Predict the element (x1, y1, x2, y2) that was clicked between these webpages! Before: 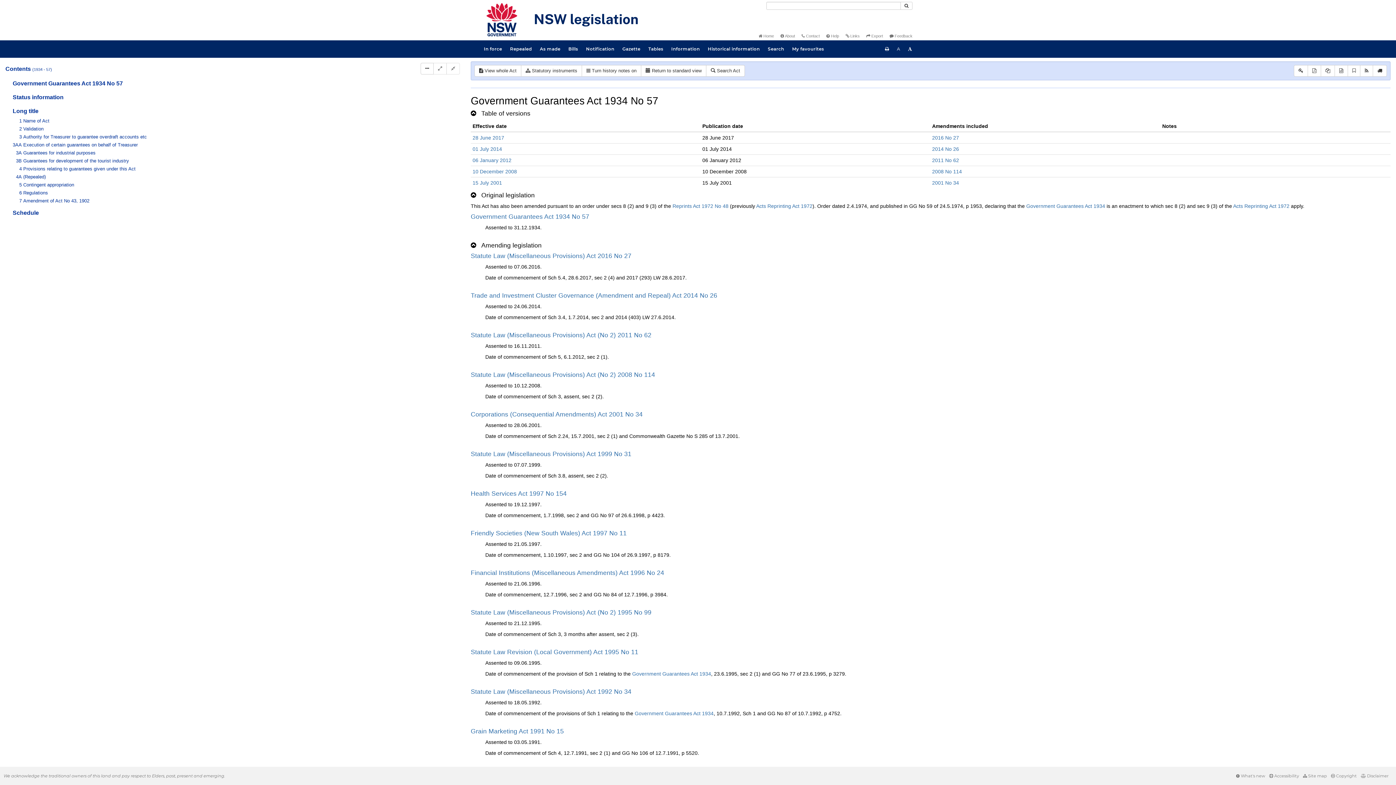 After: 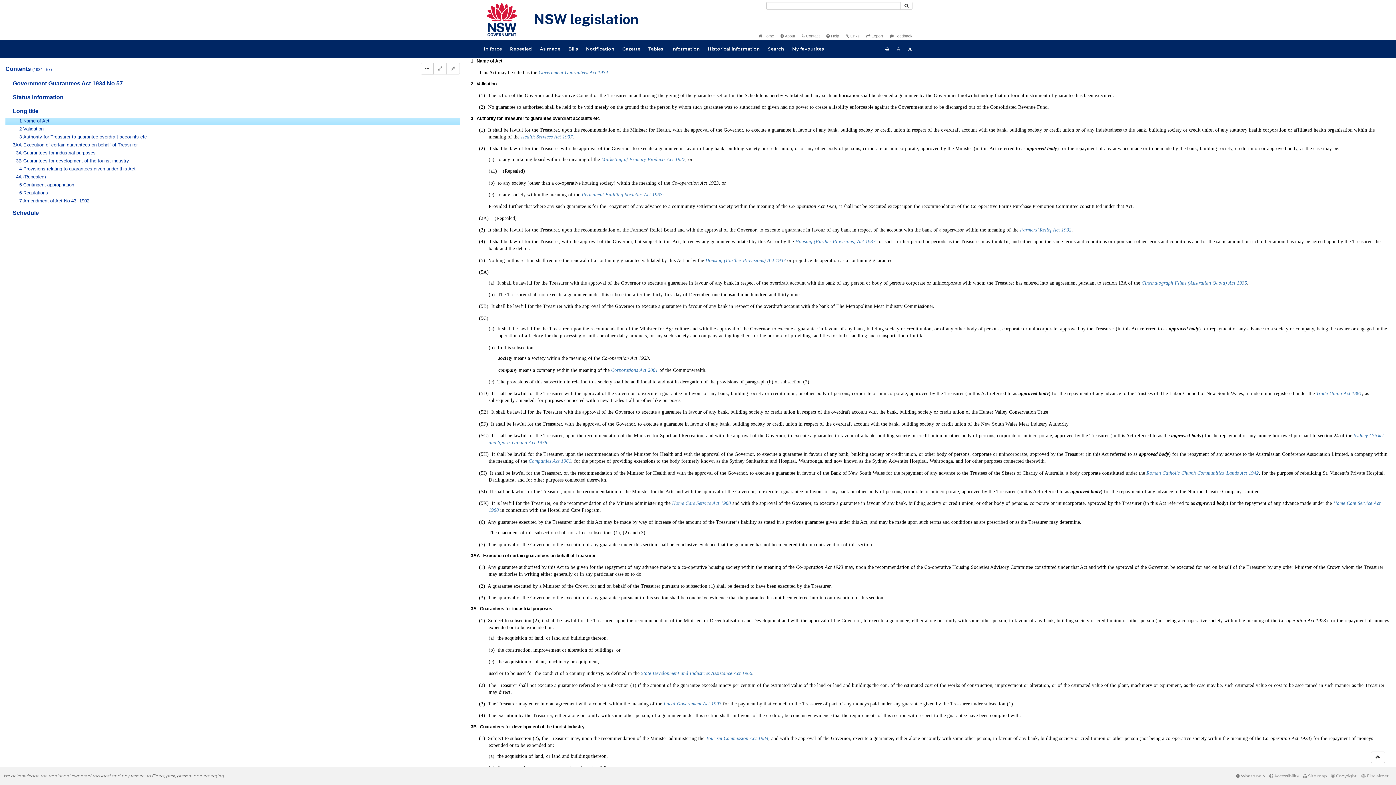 Action: bbox: (12, 118, 69, 125) label: 1 Name of Act